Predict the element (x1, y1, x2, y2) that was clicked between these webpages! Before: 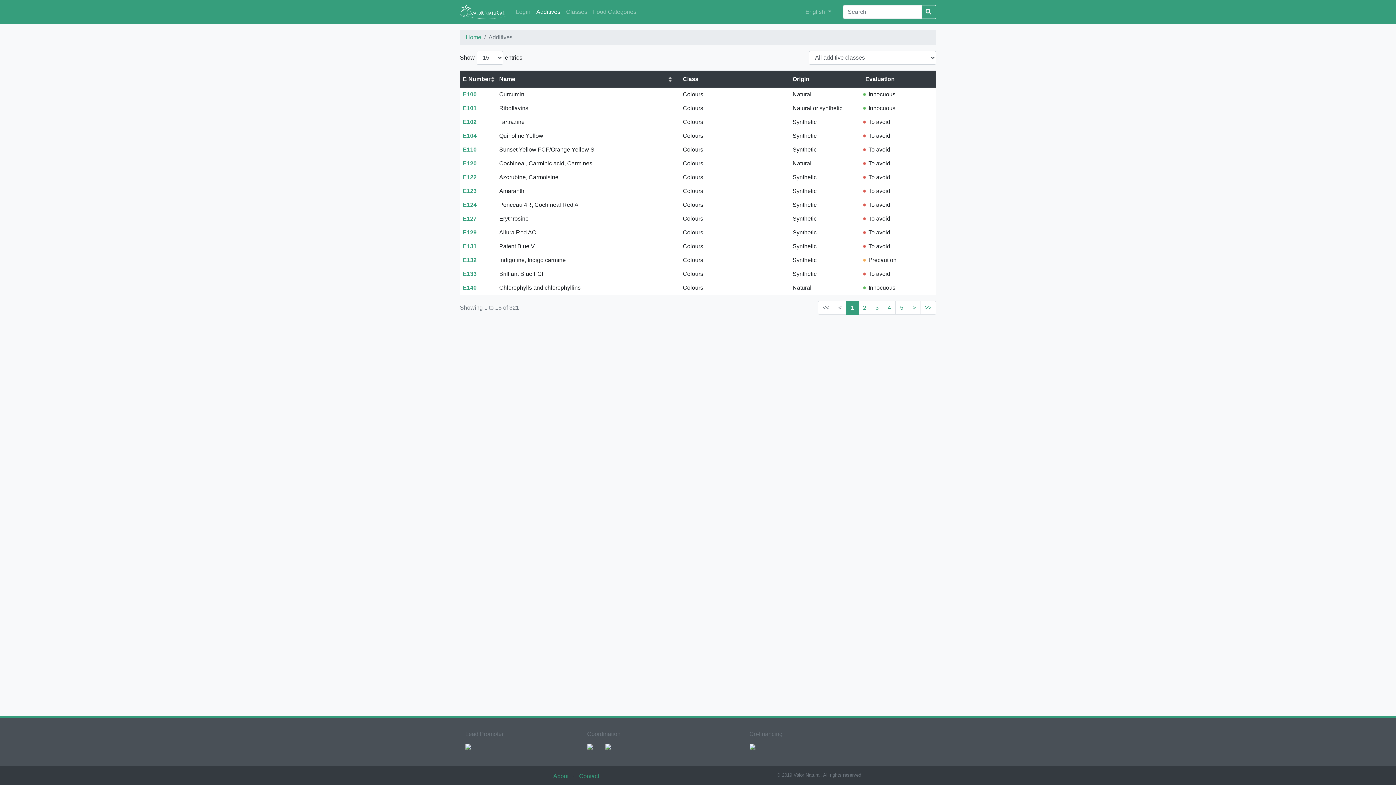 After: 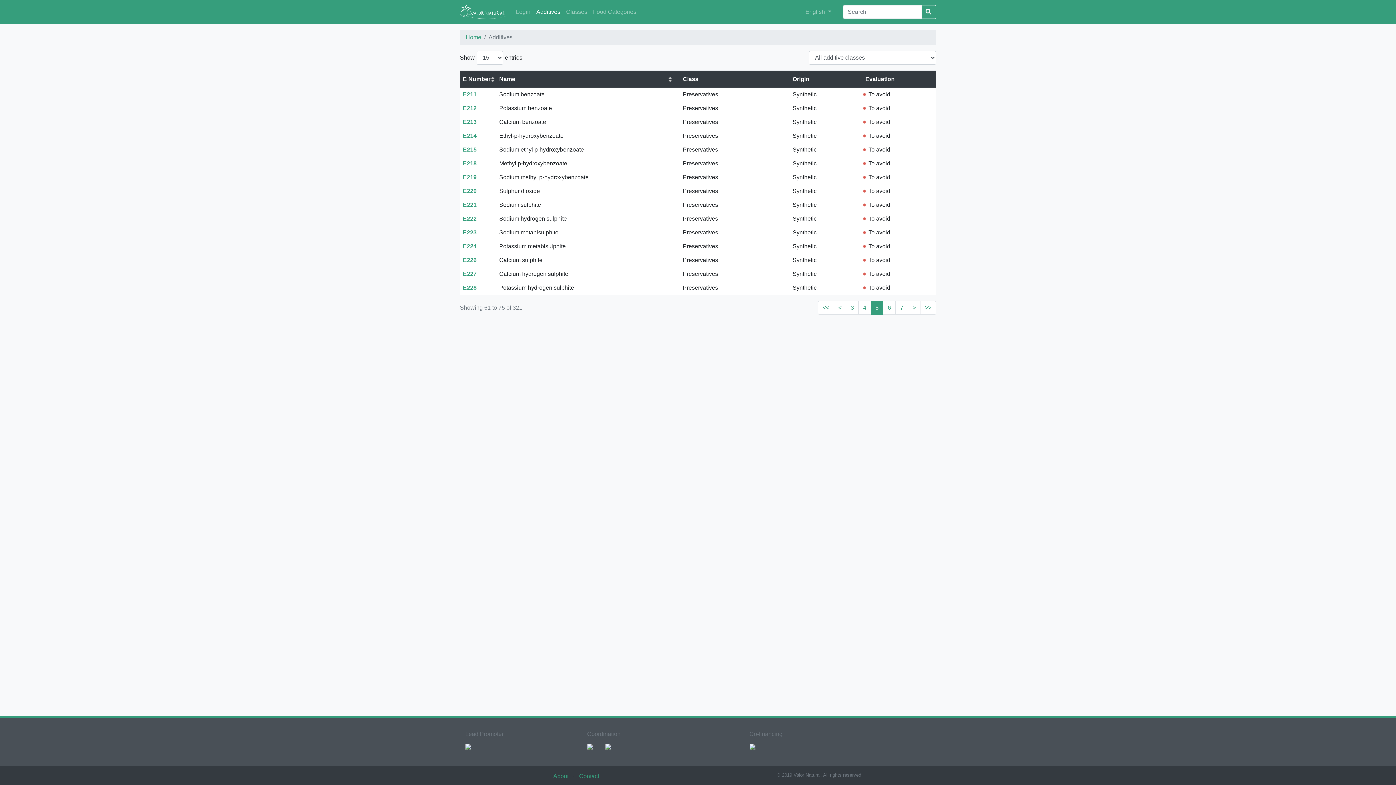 Action: bbox: (895, 300, 908, 314) label: 5